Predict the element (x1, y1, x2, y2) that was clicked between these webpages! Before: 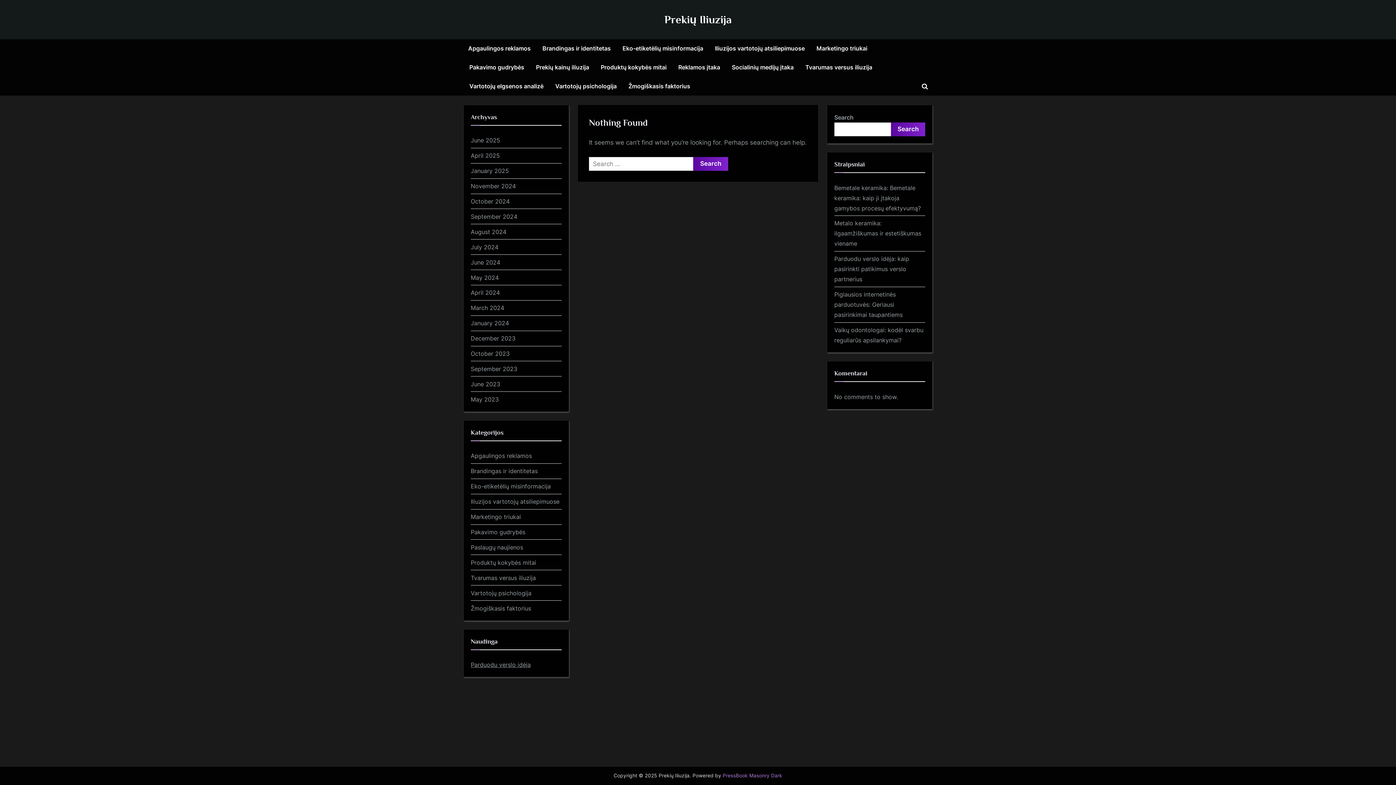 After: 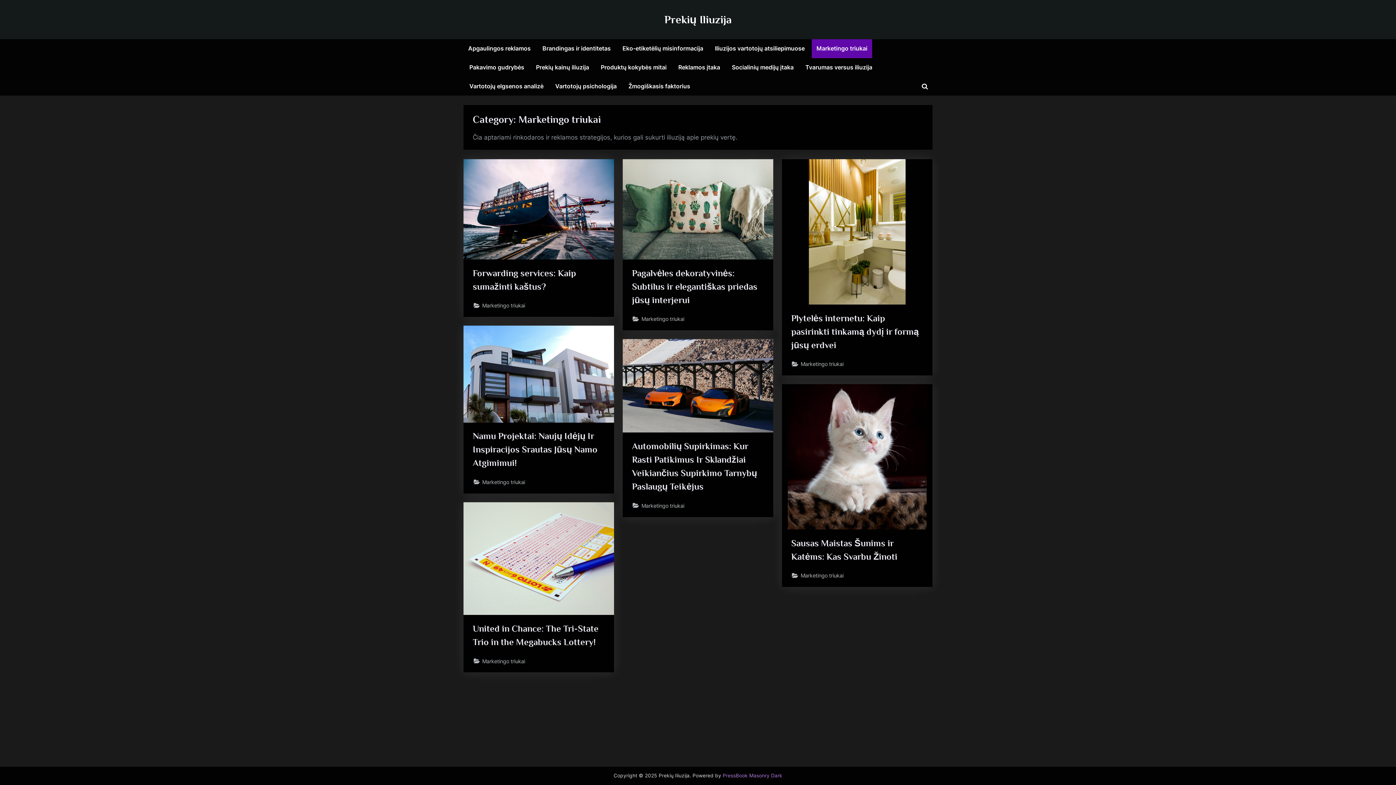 Action: bbox: (470, 513, 521, 520) label: Marketingo triukai